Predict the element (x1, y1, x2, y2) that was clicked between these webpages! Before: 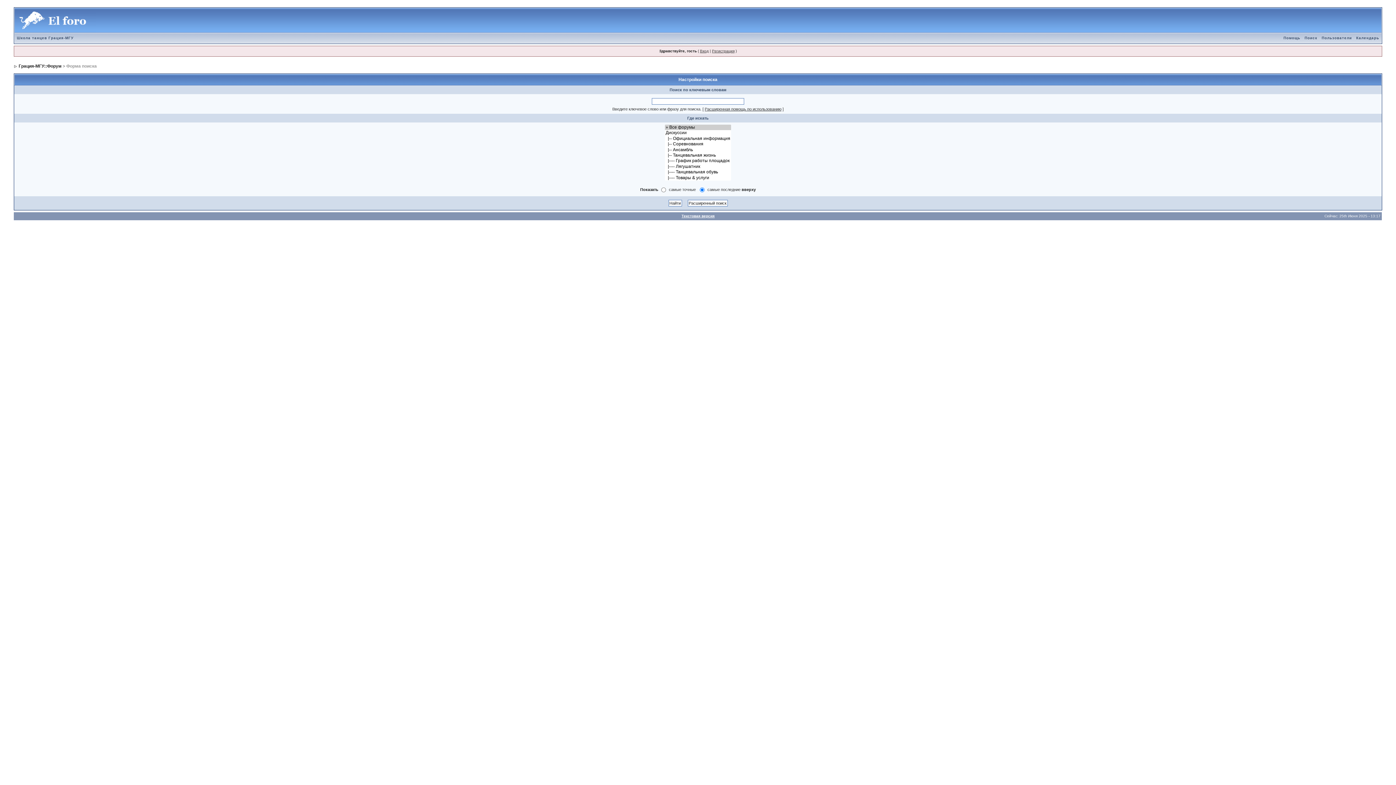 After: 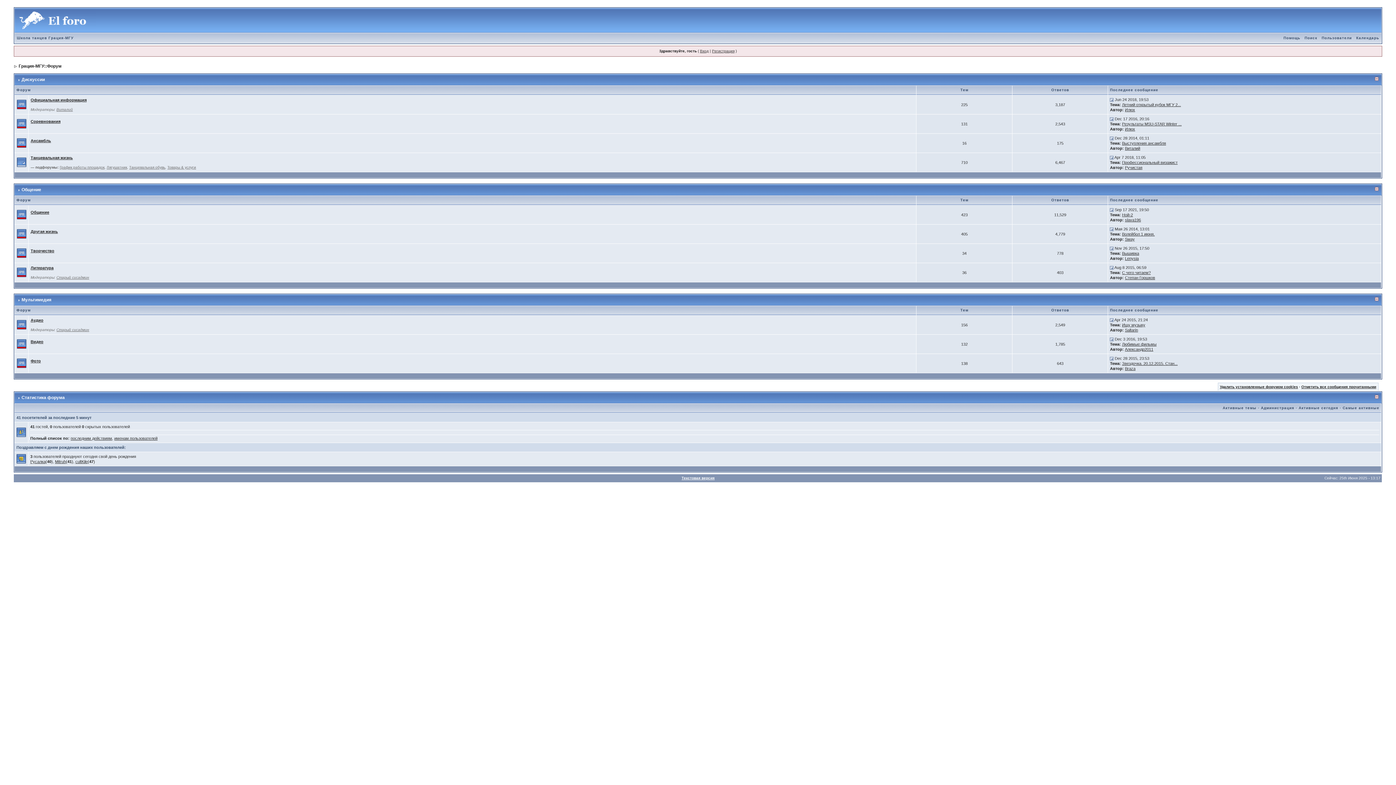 Action: bbox: (18, 63, 61, 68) label: Грация-МГУ::Форум